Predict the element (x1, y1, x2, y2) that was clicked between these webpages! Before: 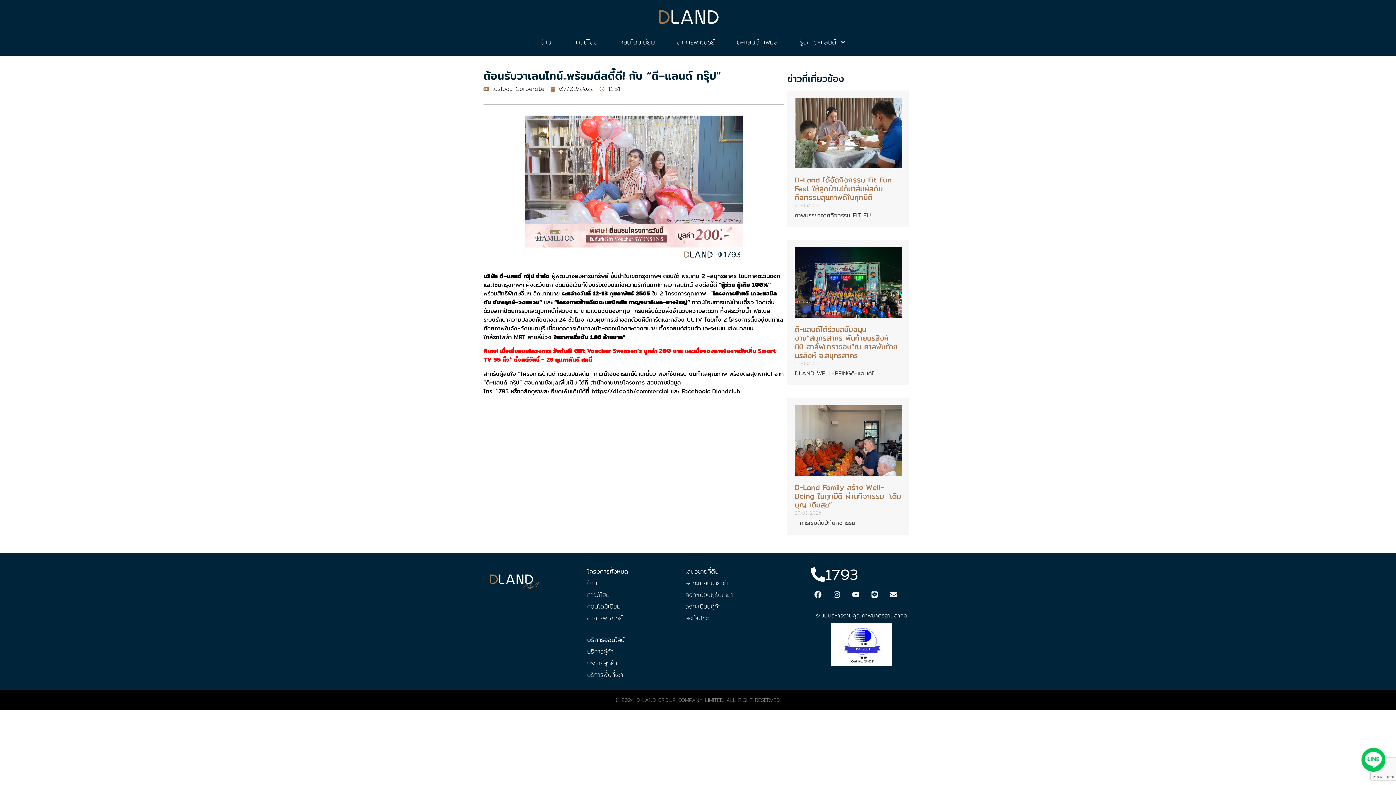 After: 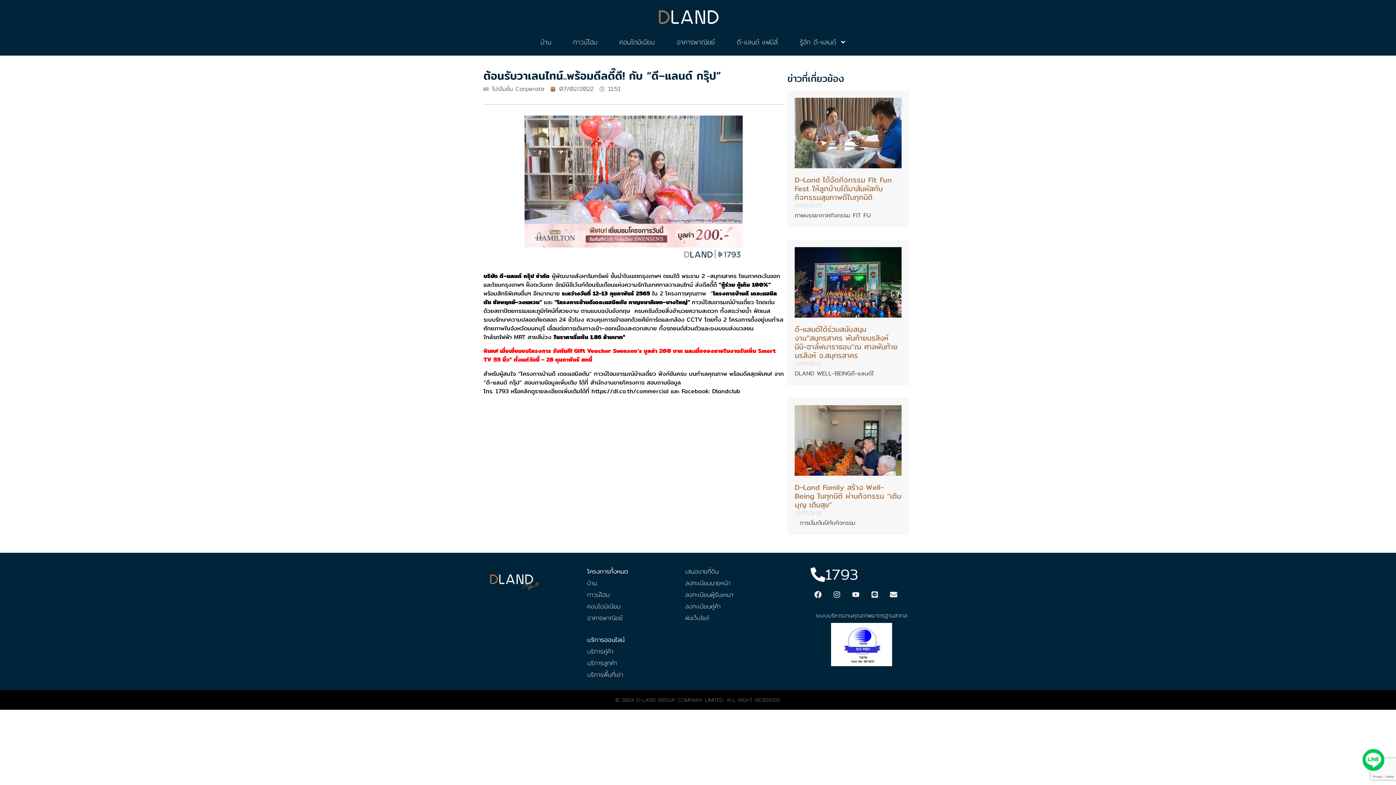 Action: bbox: (587, 646, 613, 656) label: บริการคู่ค้า